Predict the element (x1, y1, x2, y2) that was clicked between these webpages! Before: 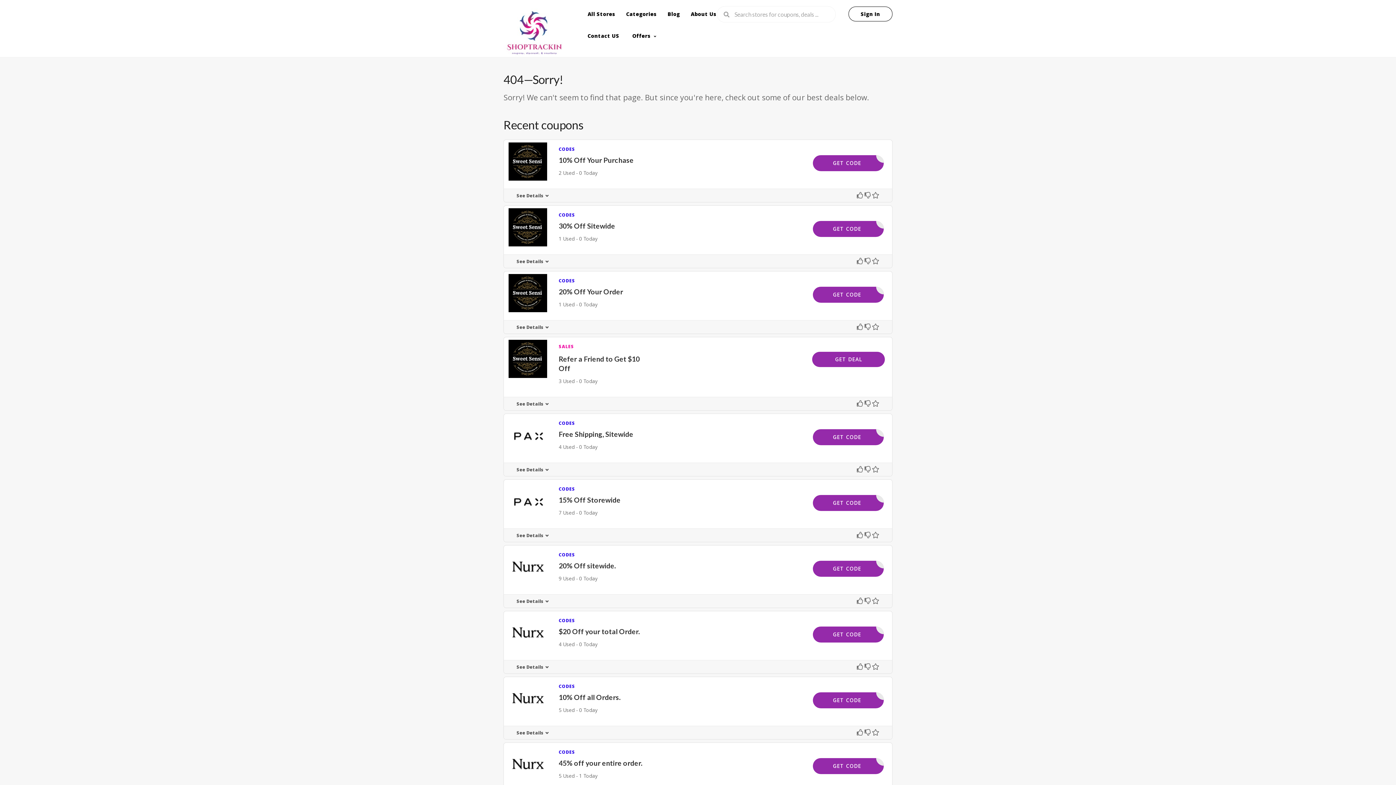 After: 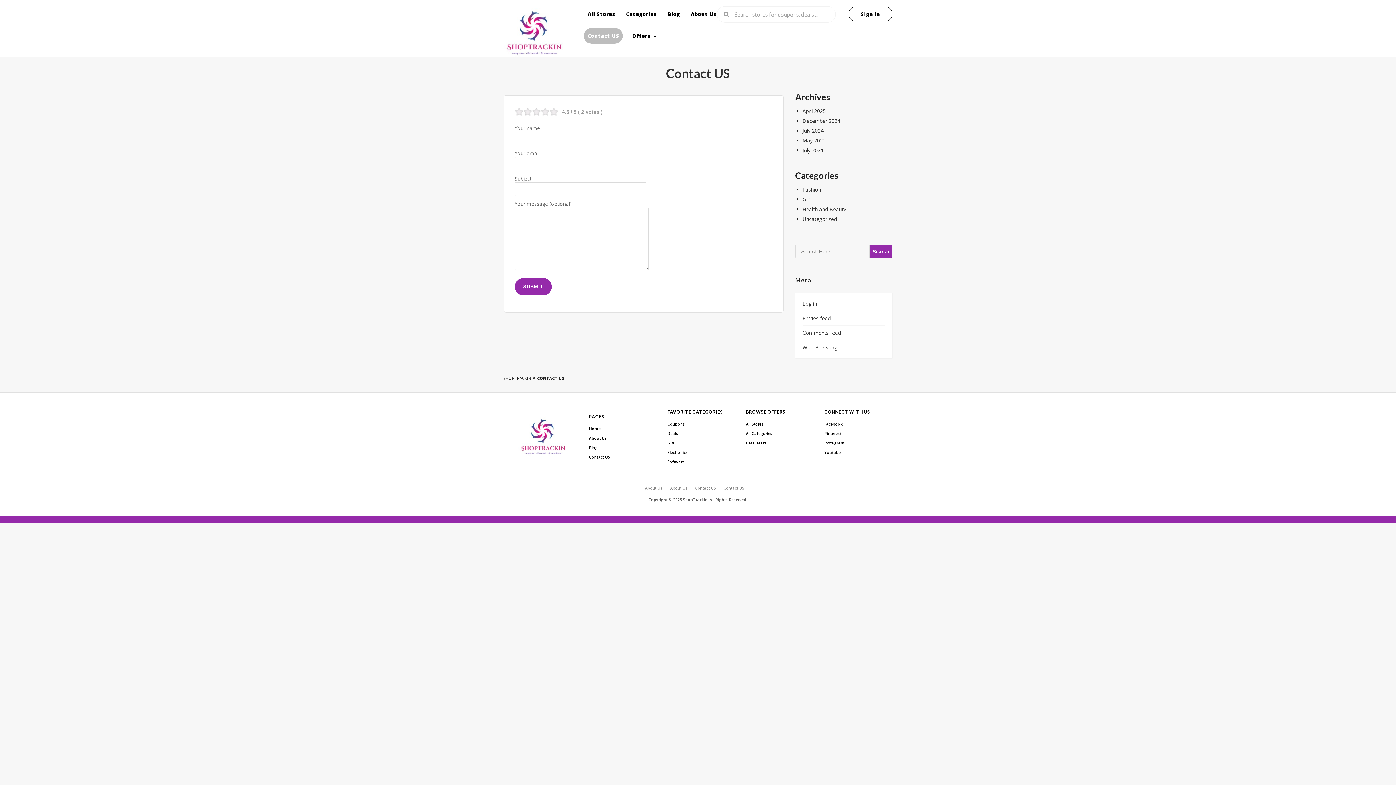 Action: label: Contact US bbox: (584, 28, 623, 43)